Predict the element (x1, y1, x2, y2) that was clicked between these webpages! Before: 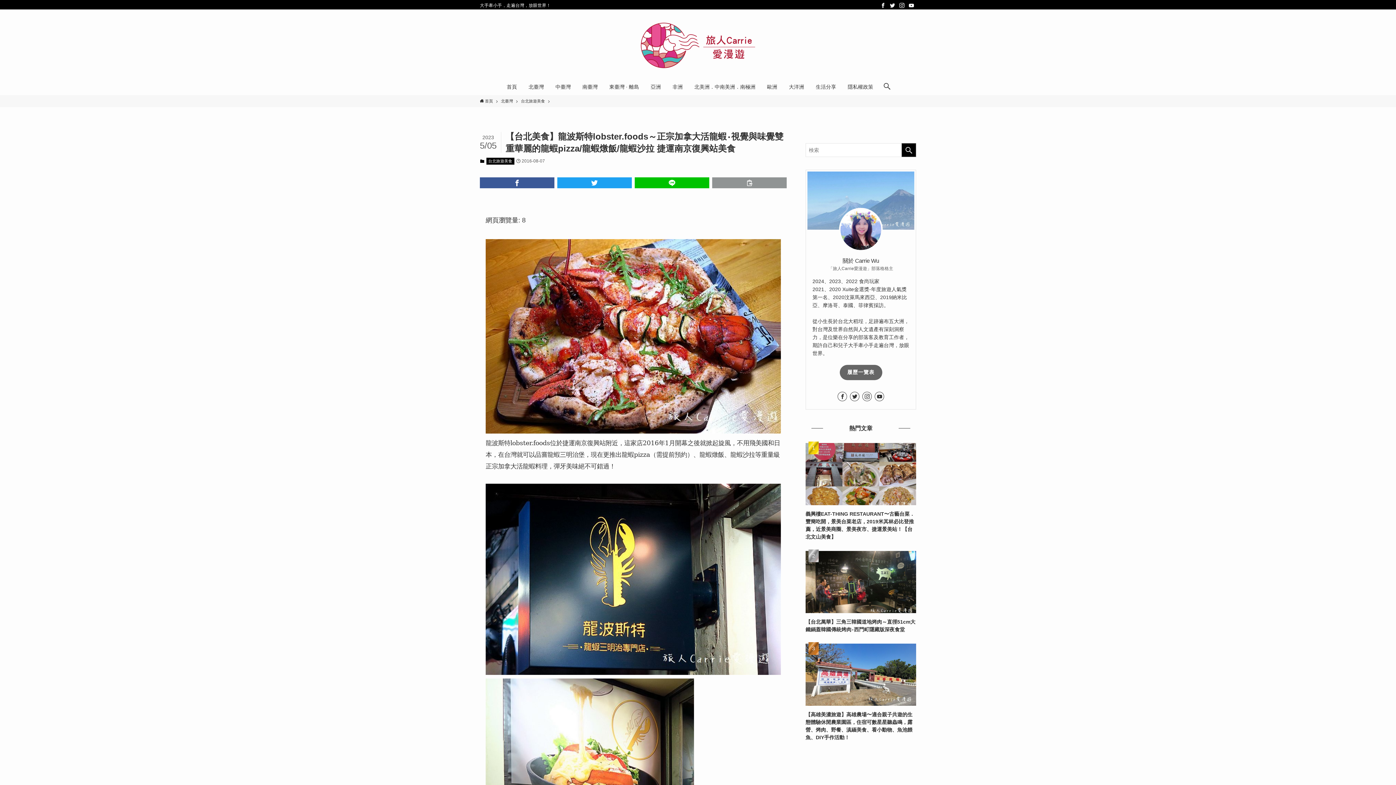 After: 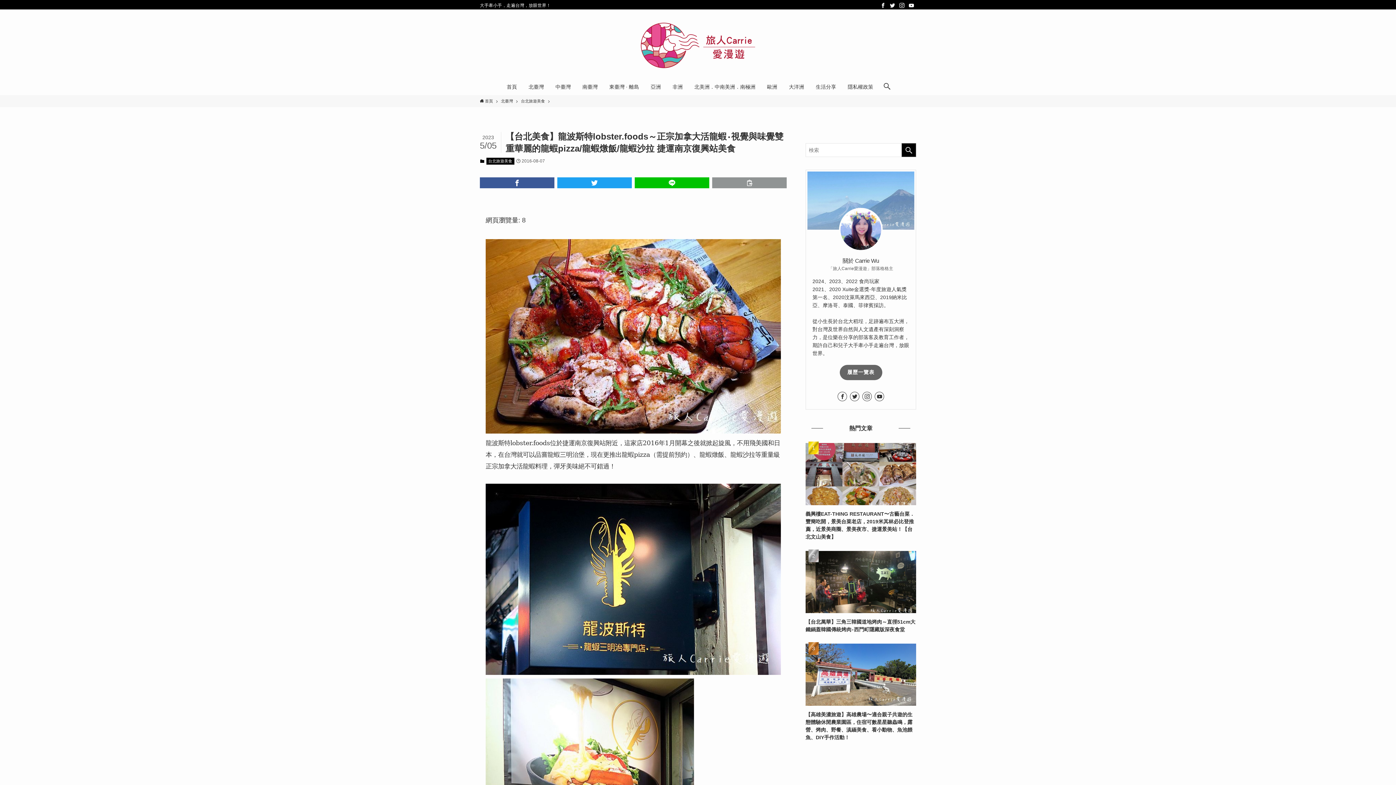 Action: label: instagram bbox: (897, 1, 906, 9)